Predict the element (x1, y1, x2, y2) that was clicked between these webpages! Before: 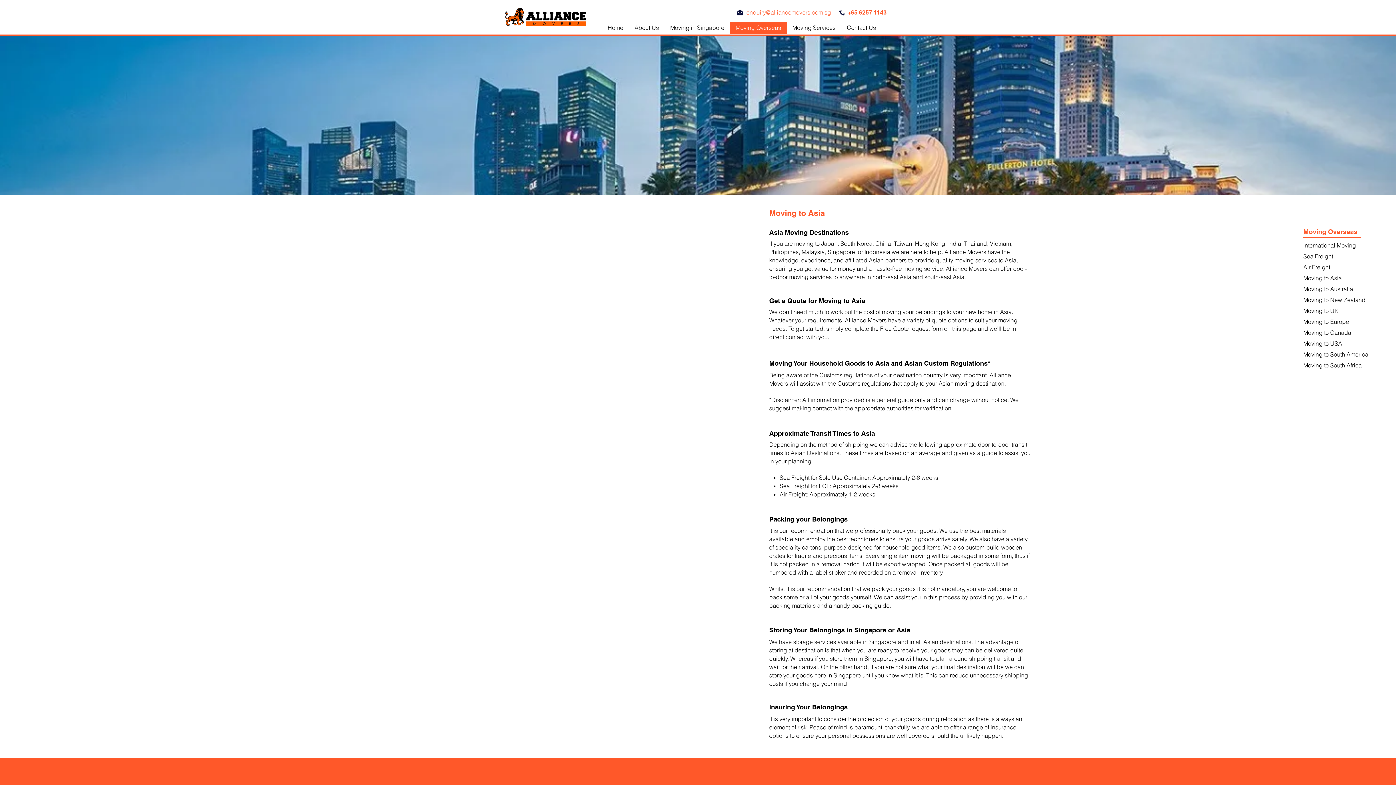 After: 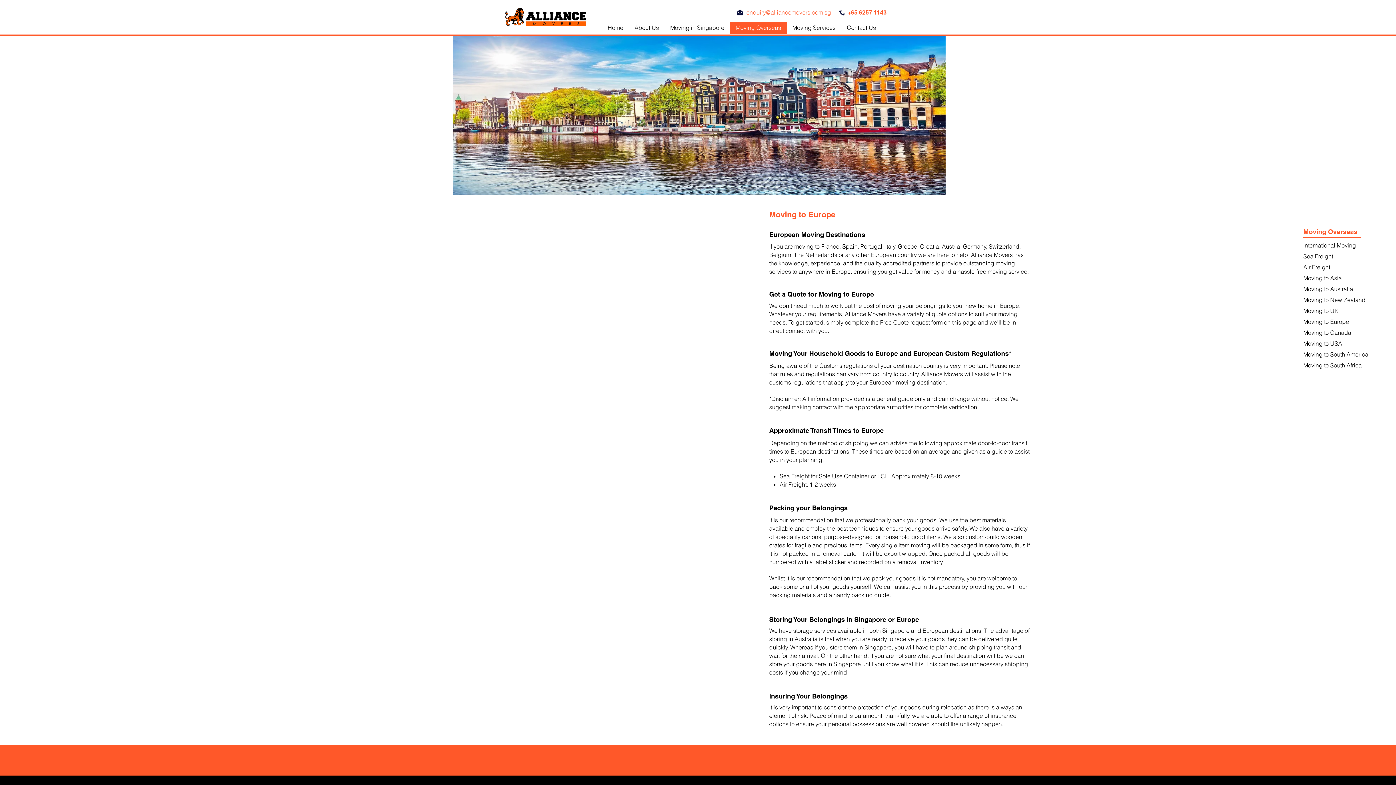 Action: bbox: (1303, 316, 1376, 327) label: Moving to Europe